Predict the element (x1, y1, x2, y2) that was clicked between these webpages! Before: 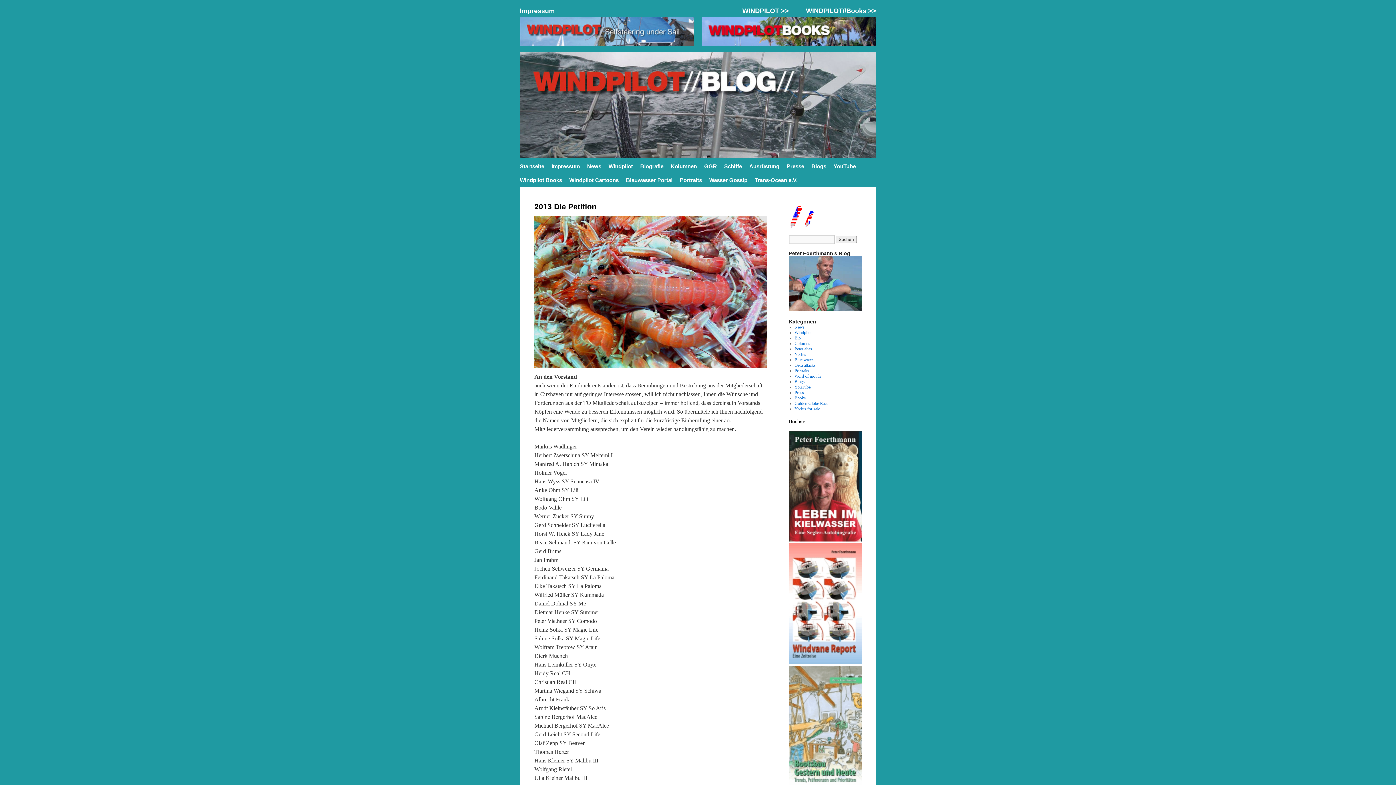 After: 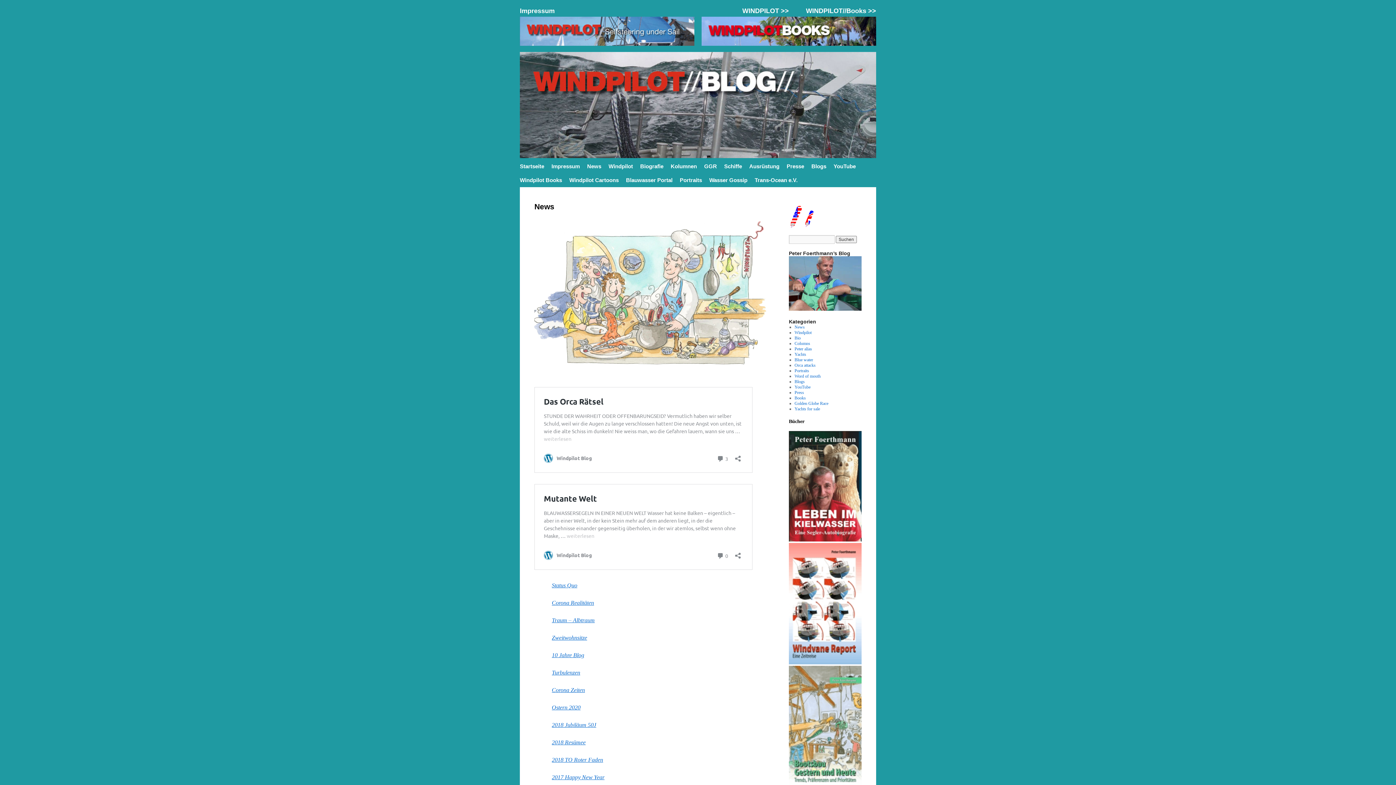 Action: label: News bbox: (587, 159, 608, 173)